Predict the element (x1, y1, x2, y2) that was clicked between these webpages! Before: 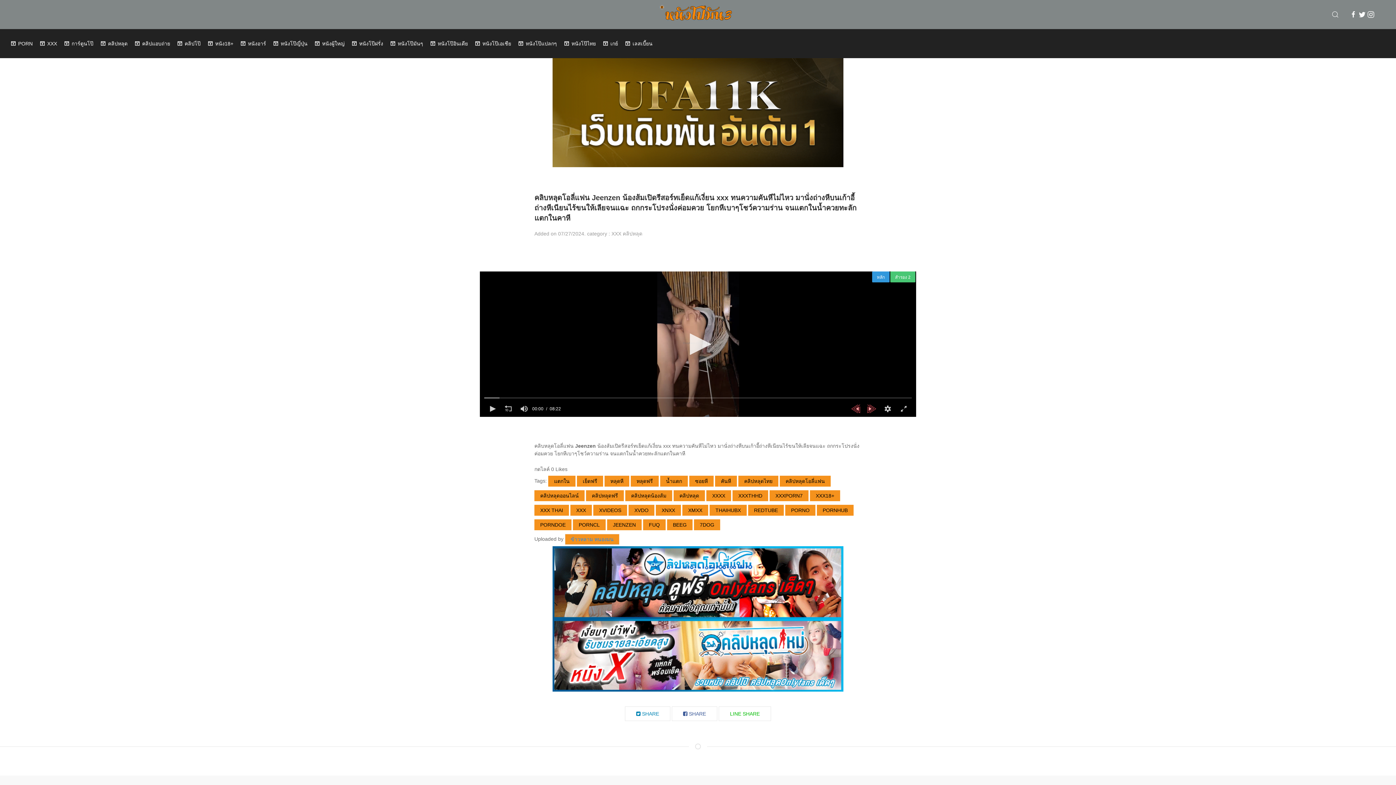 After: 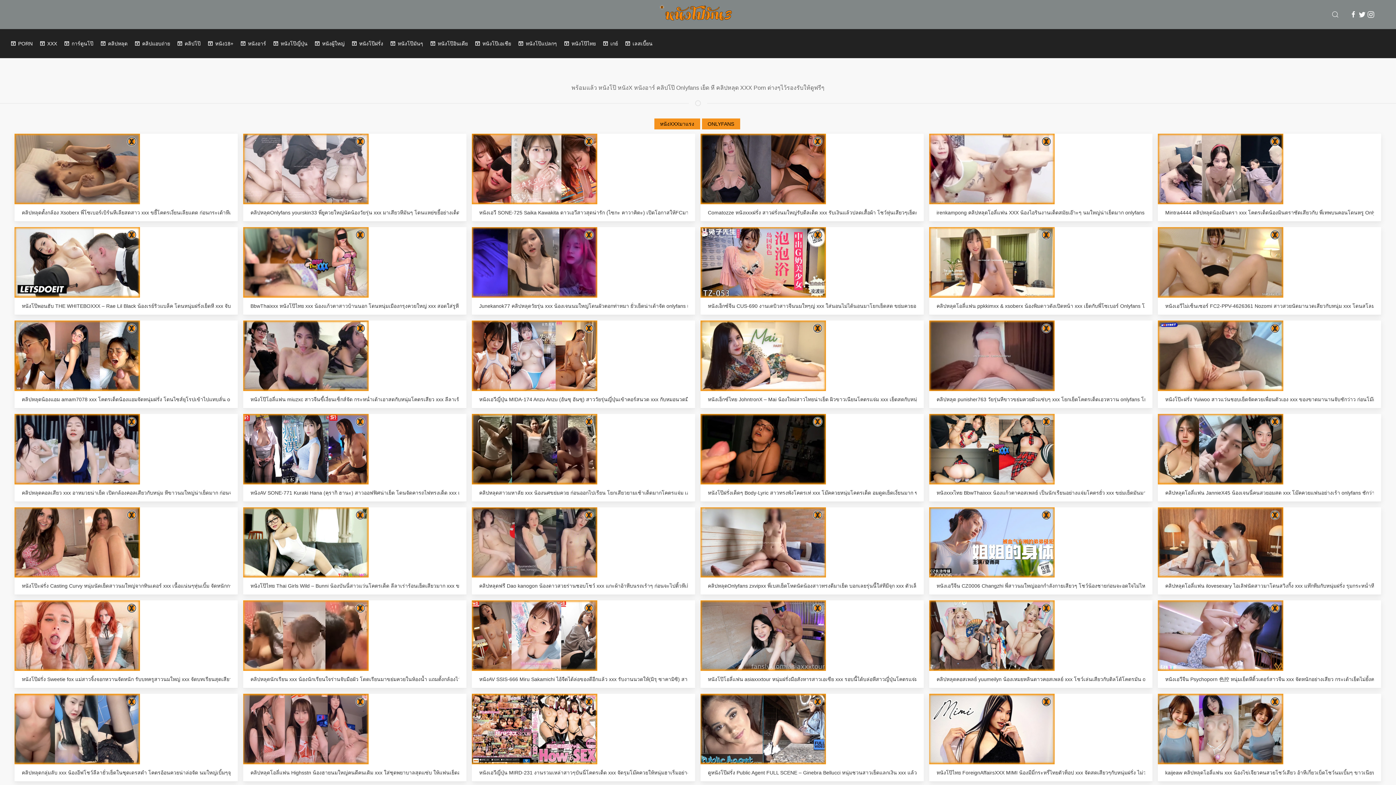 Action: bbox: (647, 0, 749, 29)